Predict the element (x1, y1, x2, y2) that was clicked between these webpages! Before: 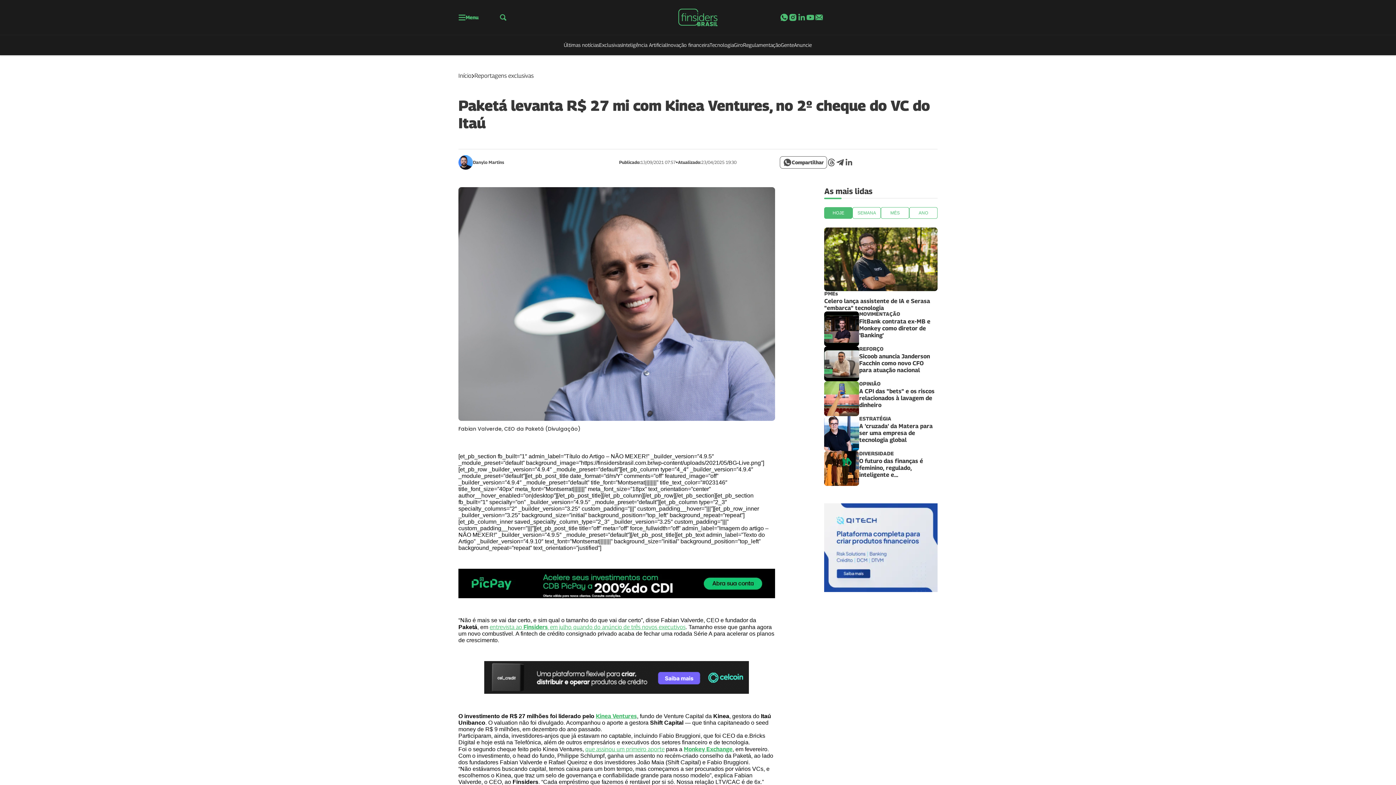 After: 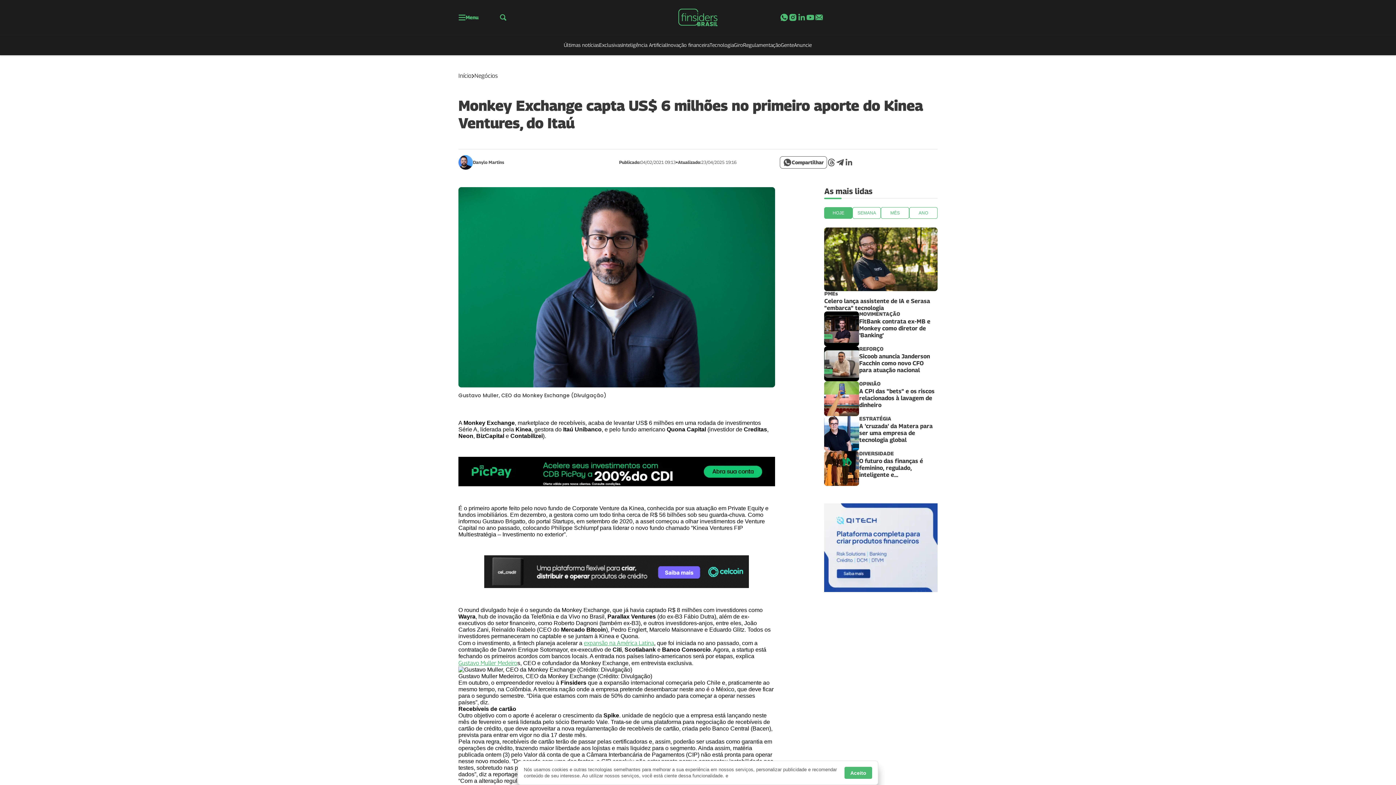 Action: bbox: (585, 746, 664, 752) label: que assinou um primeiro aporte